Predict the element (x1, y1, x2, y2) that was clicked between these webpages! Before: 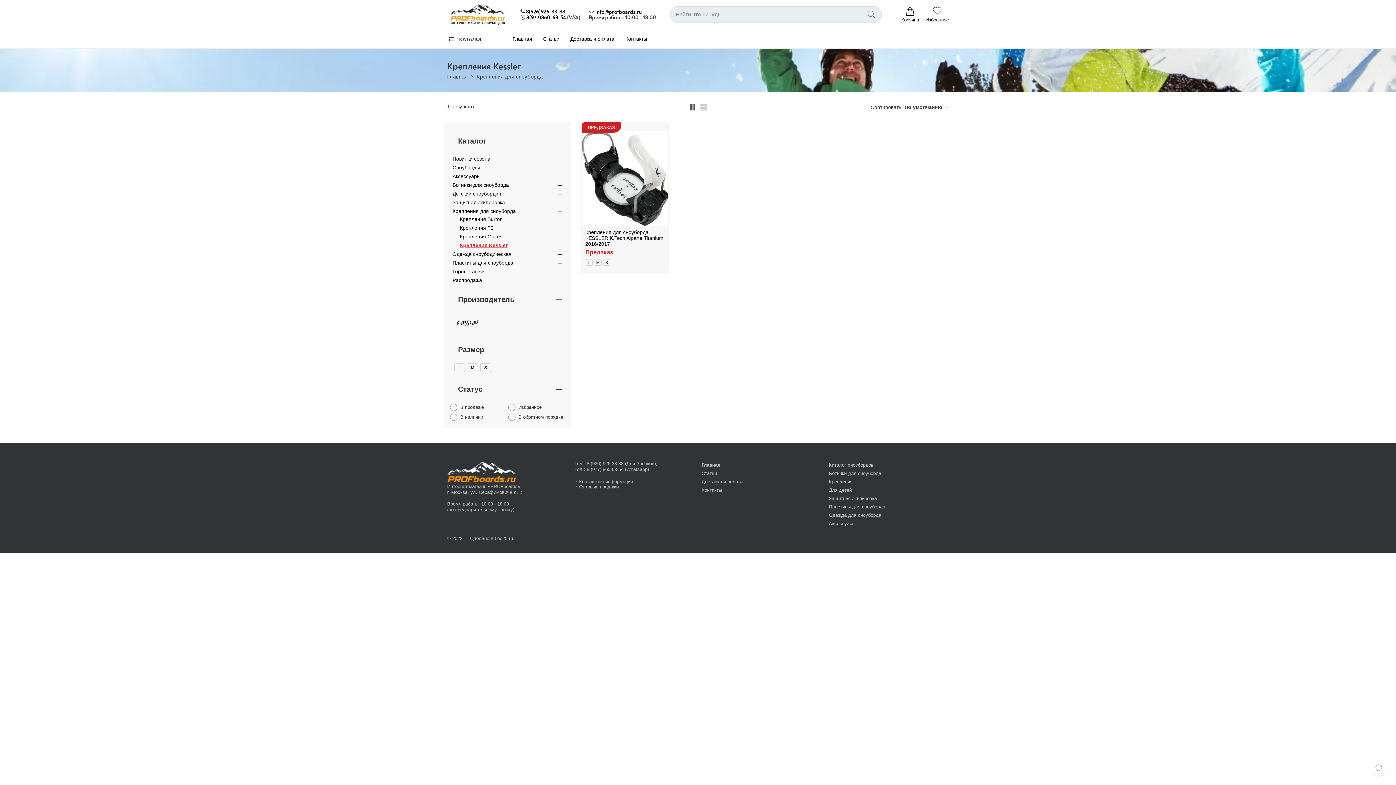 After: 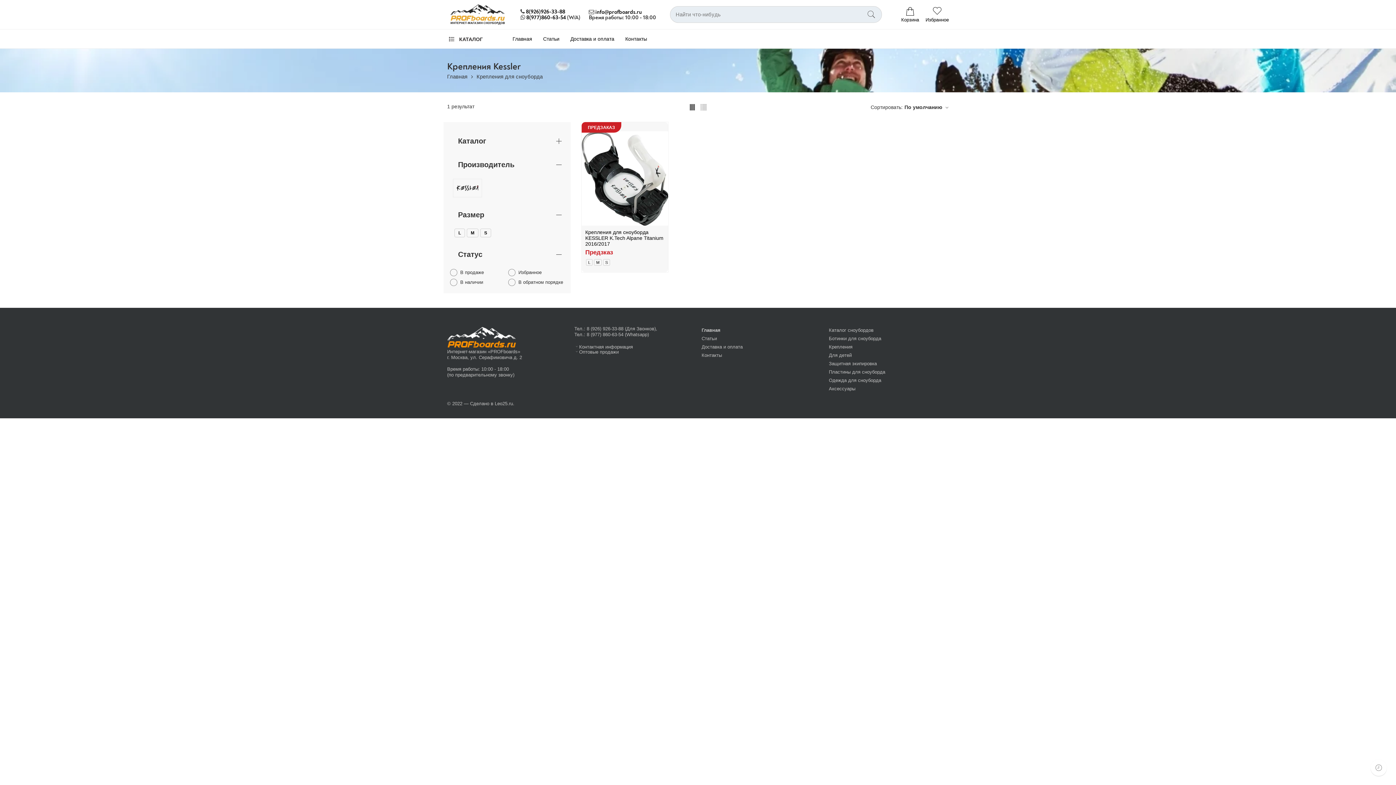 Action: bbox: (452, 136, 561, 145)